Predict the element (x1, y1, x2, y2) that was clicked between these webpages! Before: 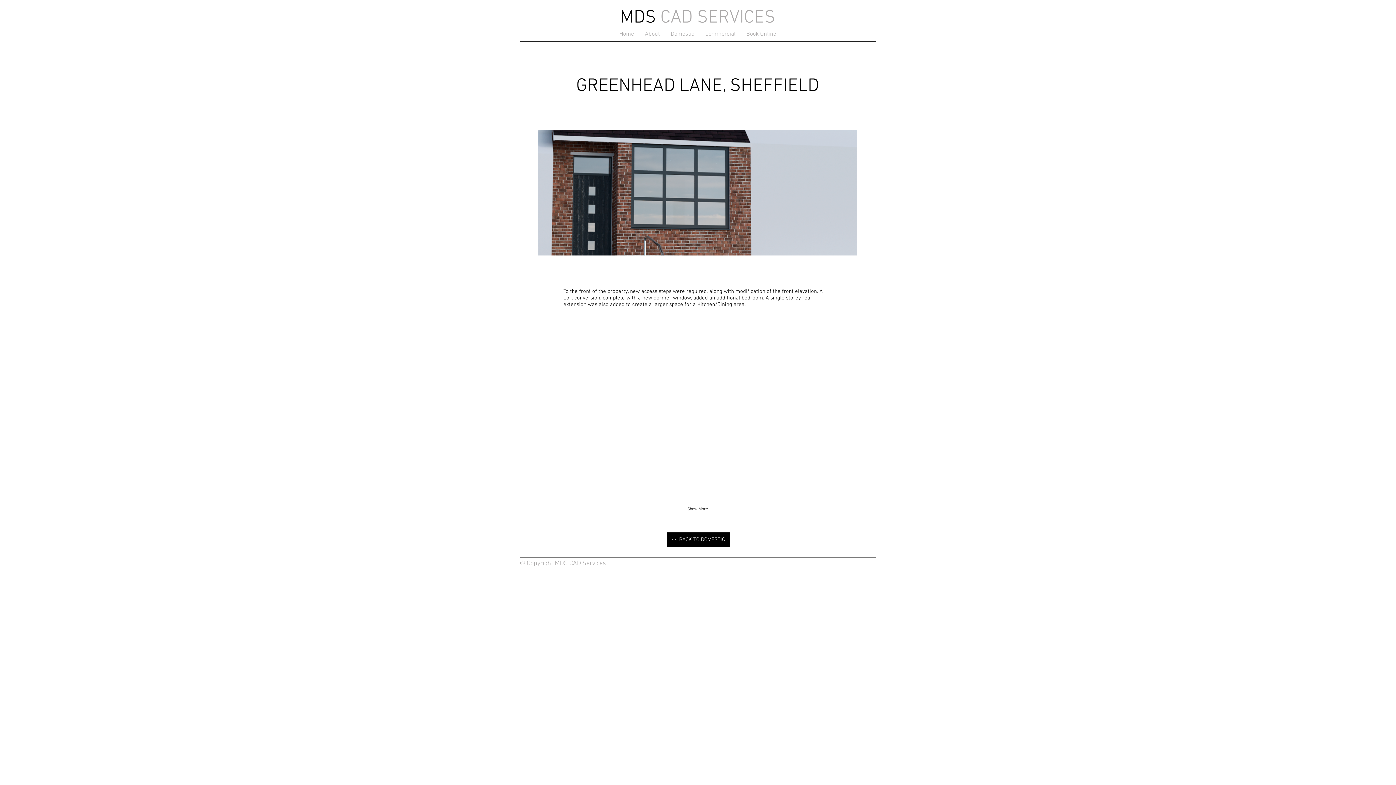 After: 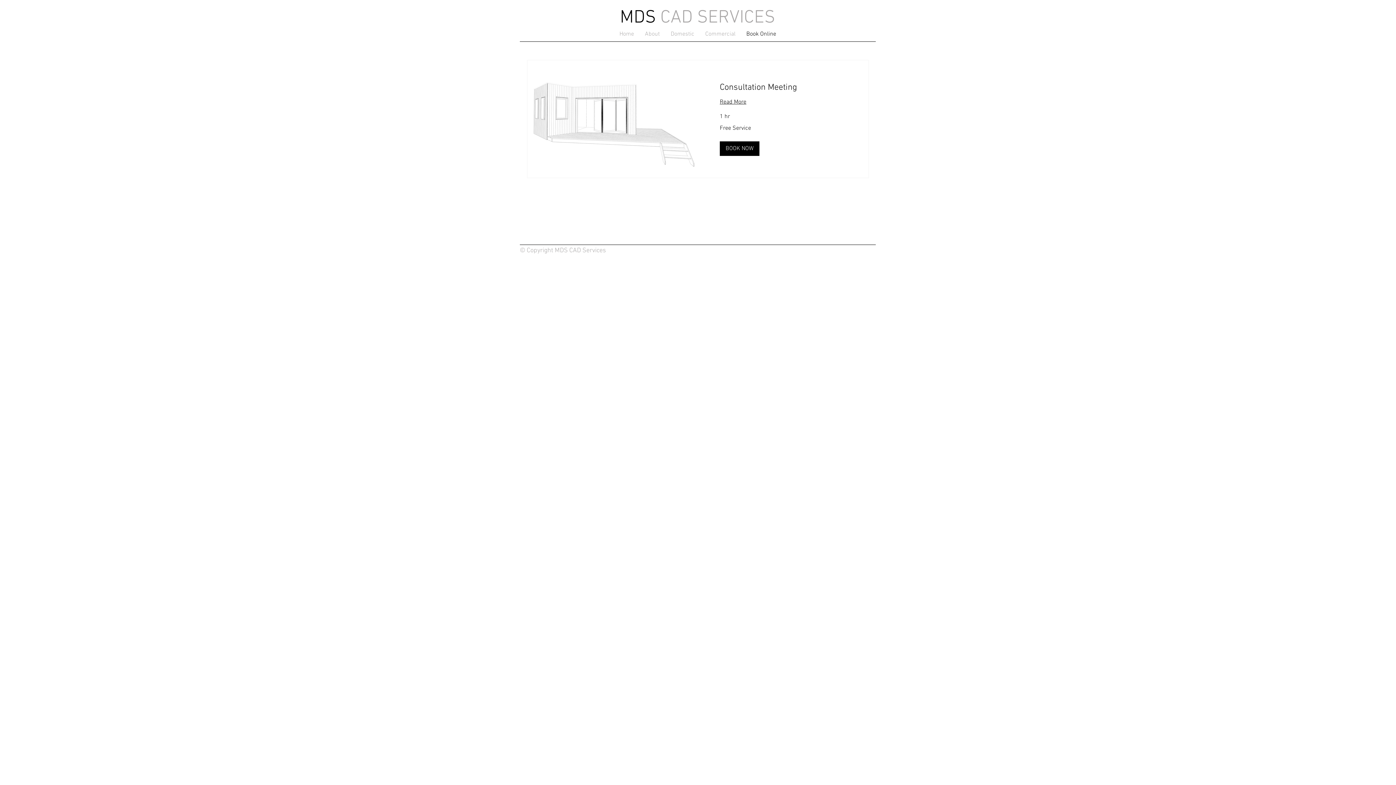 Action: label: Book Online bbox: (741, 29, 781, 39)